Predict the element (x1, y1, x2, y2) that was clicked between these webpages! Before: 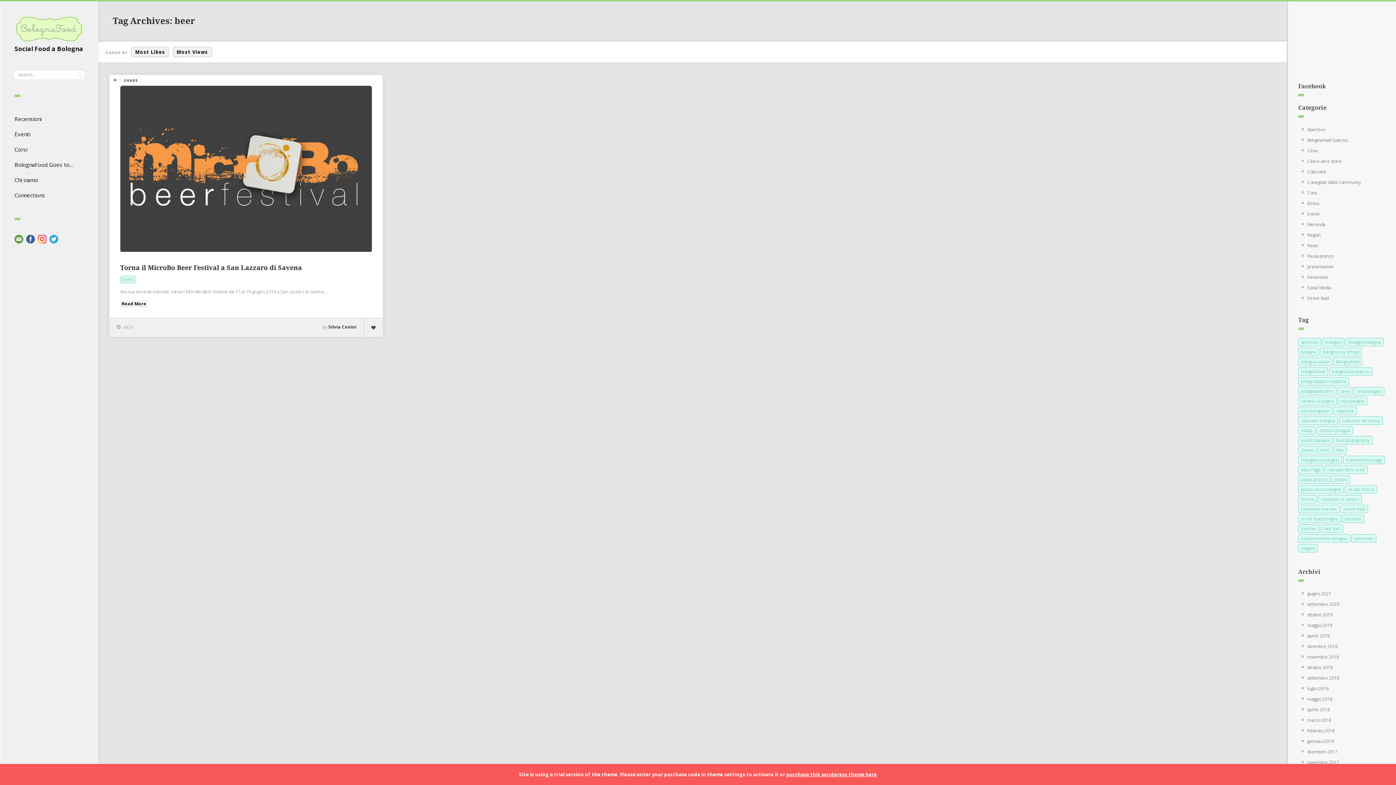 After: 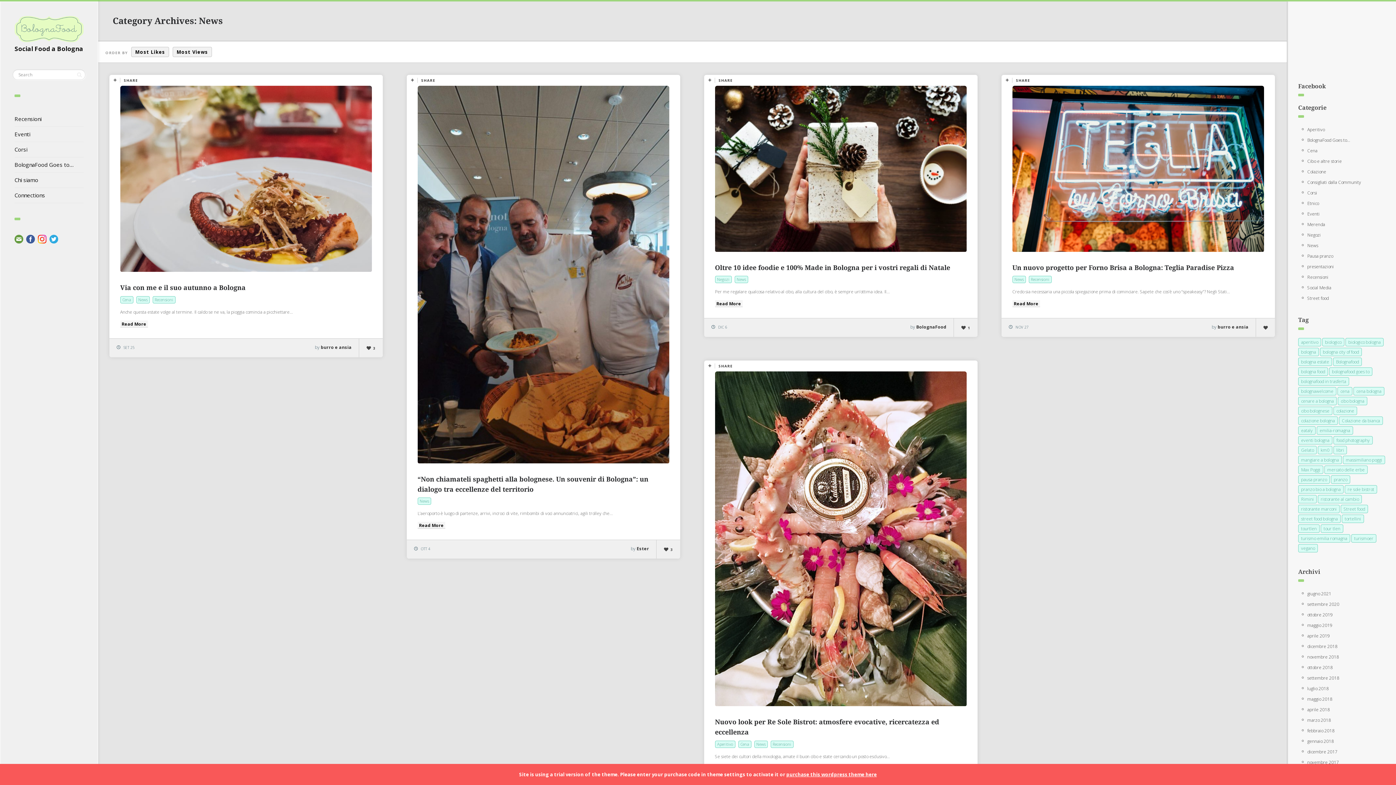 Action: bbox: (1307, 242, 1318, 248) label: News